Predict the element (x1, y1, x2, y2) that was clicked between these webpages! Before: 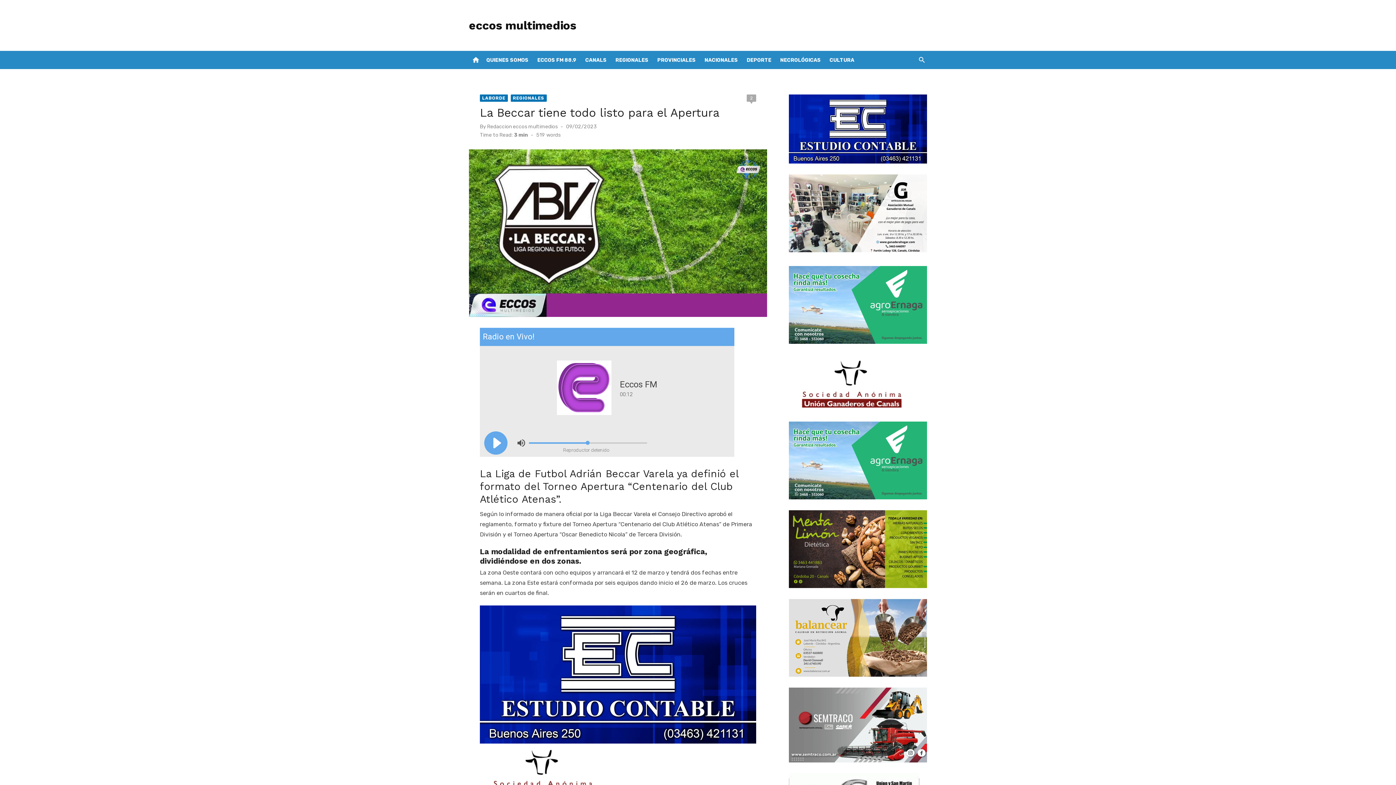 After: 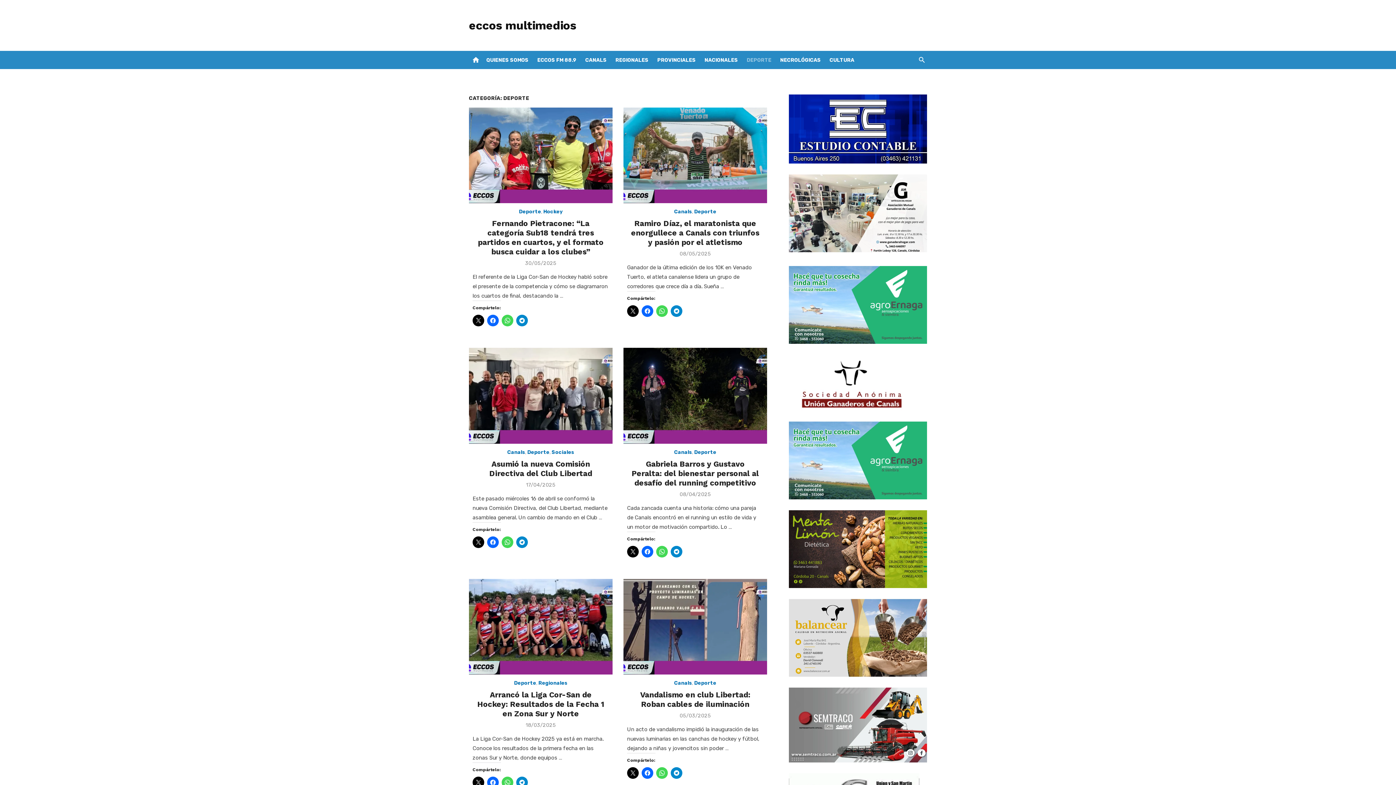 Action: bbox: (745, 50, 773, 69) label: DEPORTE